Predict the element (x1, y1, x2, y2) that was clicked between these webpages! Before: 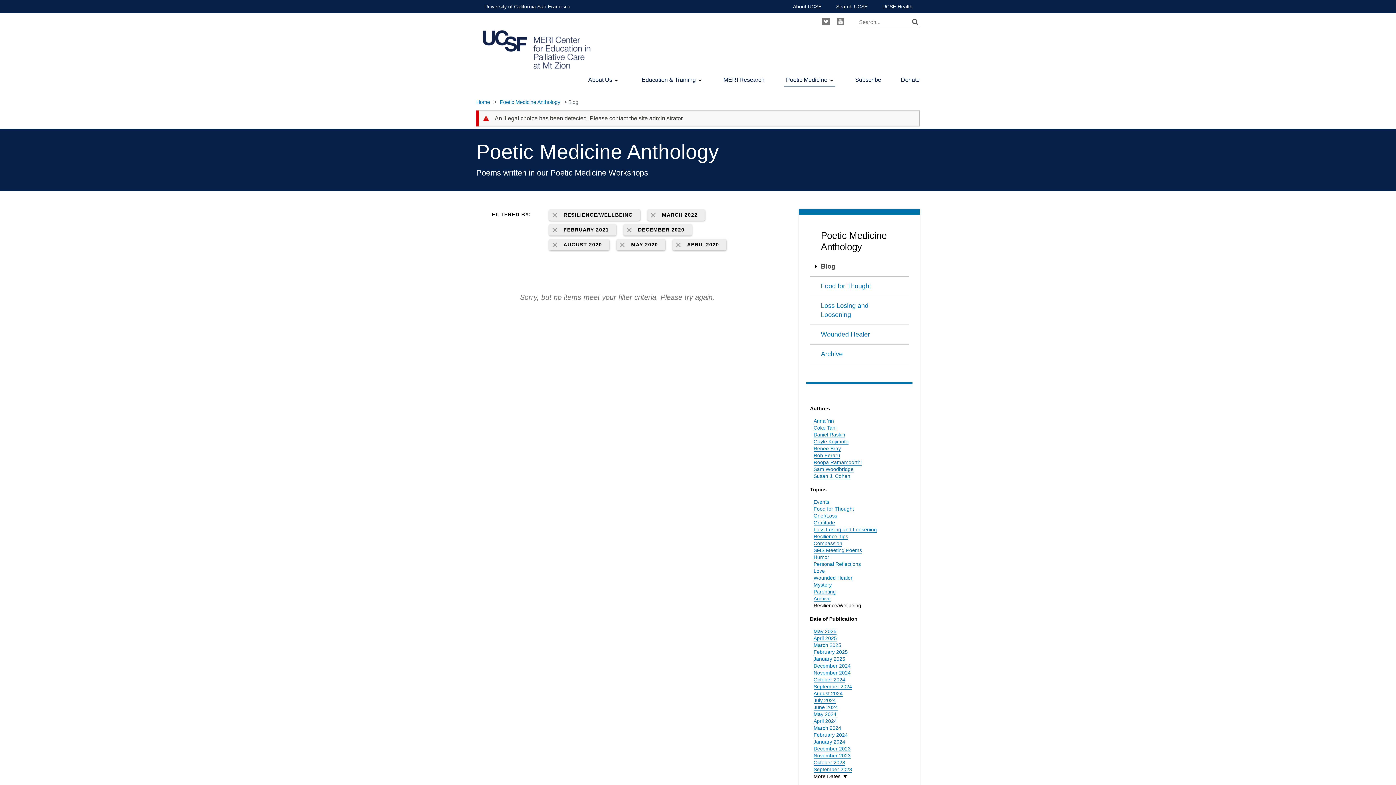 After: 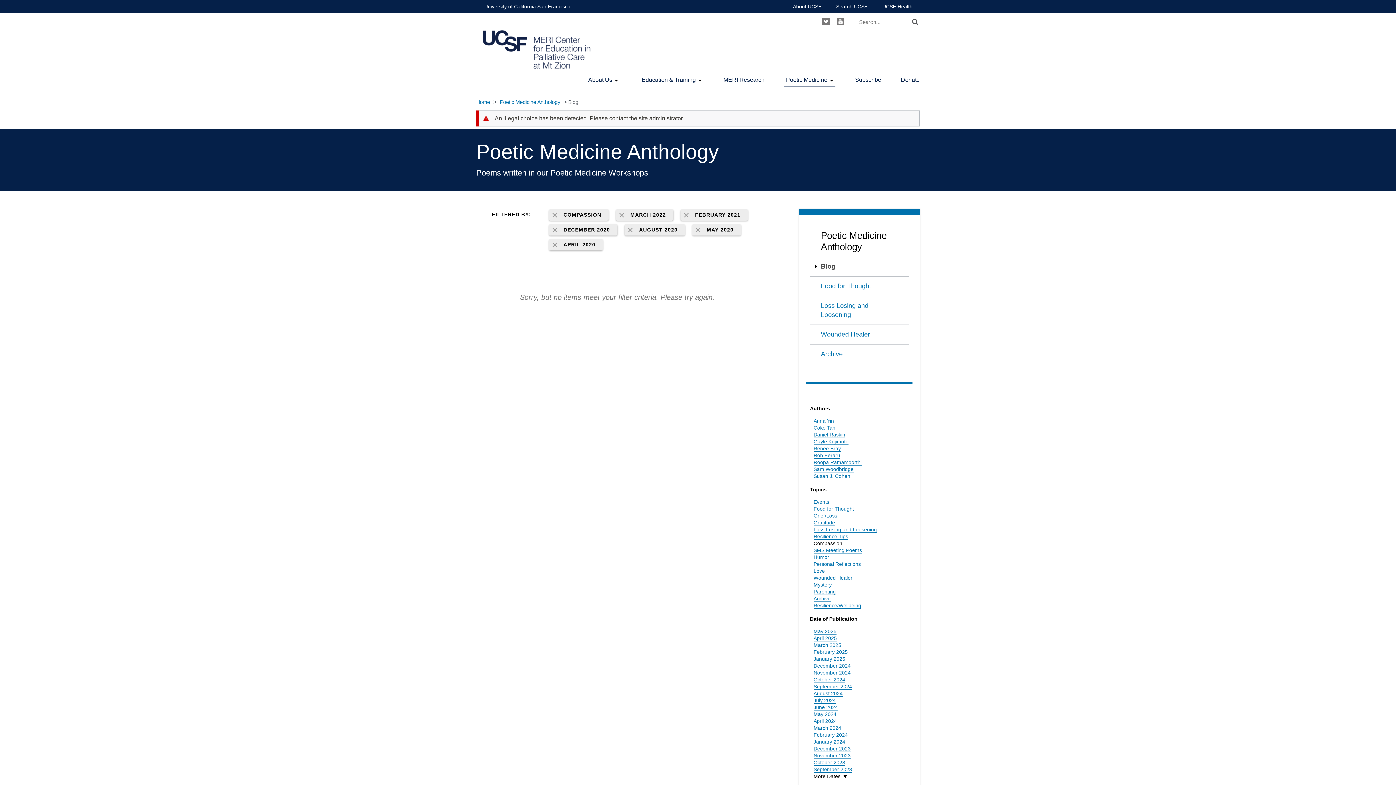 Action: bbox: (813, 540, 842, 546) label: Compassion